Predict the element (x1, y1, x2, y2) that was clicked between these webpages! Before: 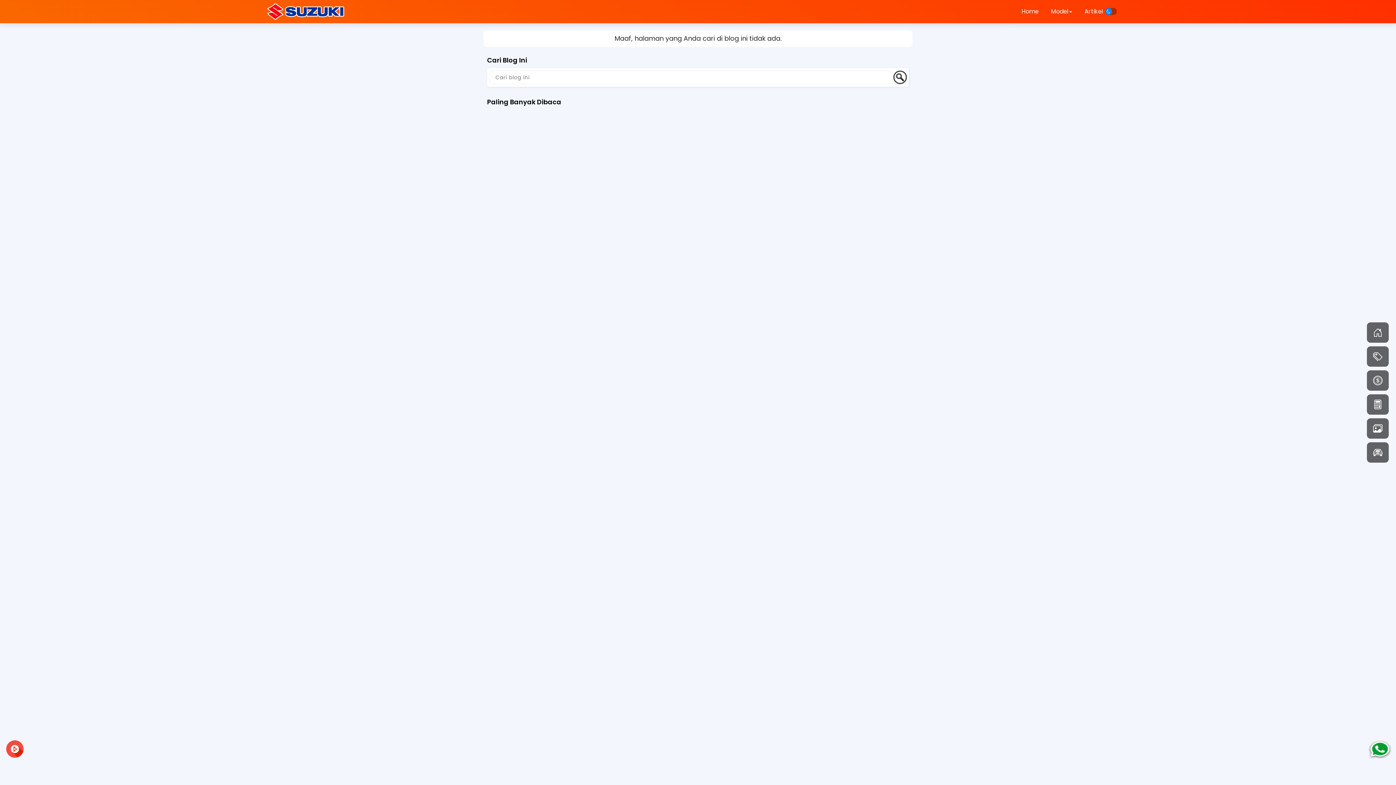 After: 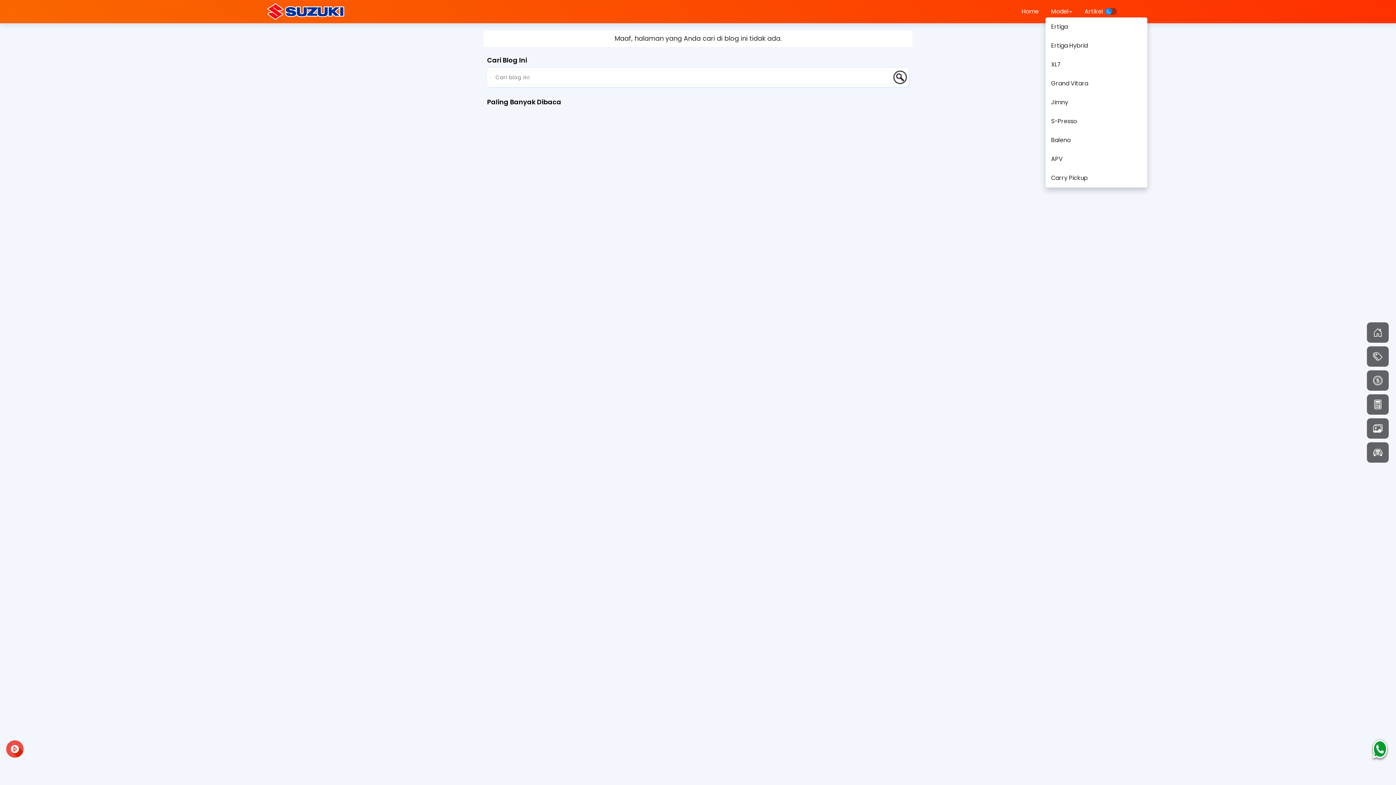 Action: label: Model bbox: (1045, 0, 1077, 22)